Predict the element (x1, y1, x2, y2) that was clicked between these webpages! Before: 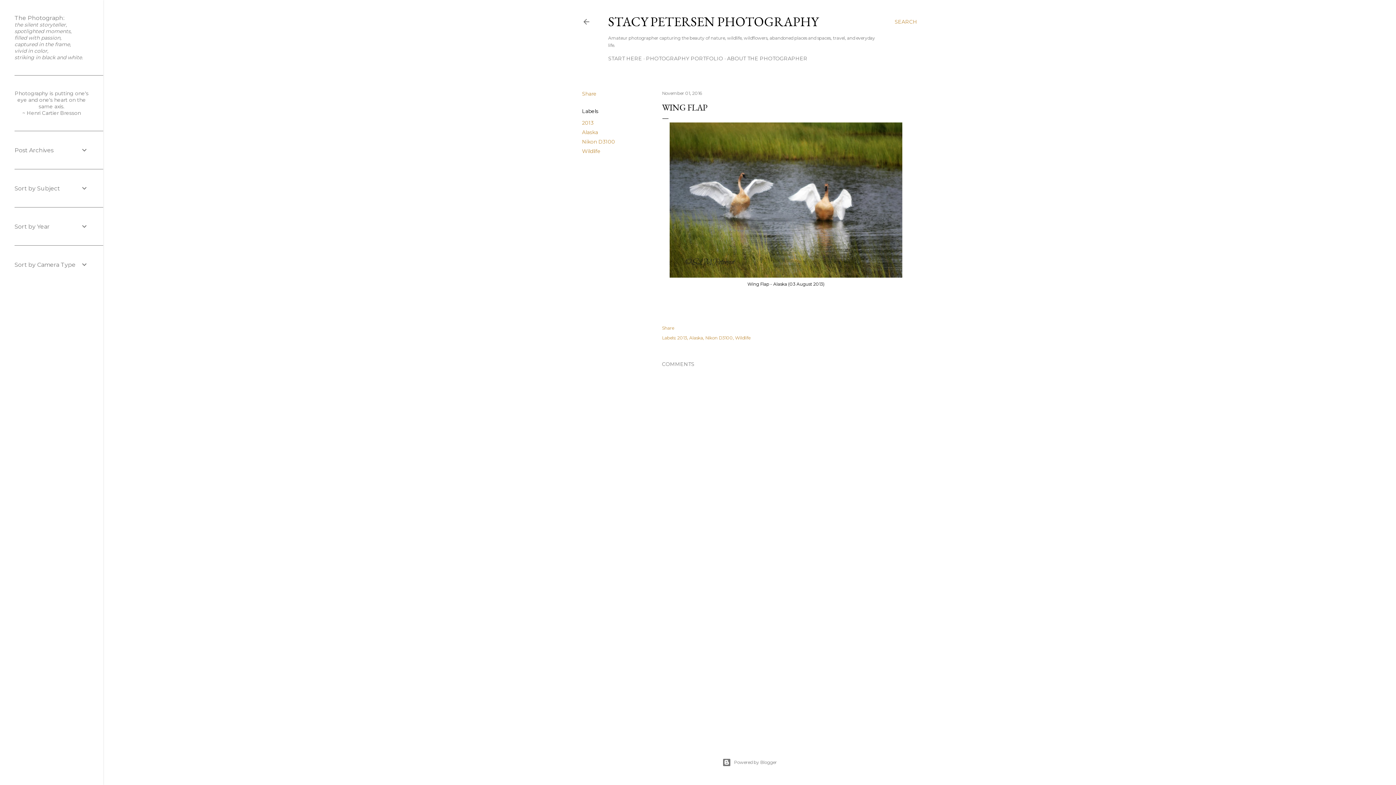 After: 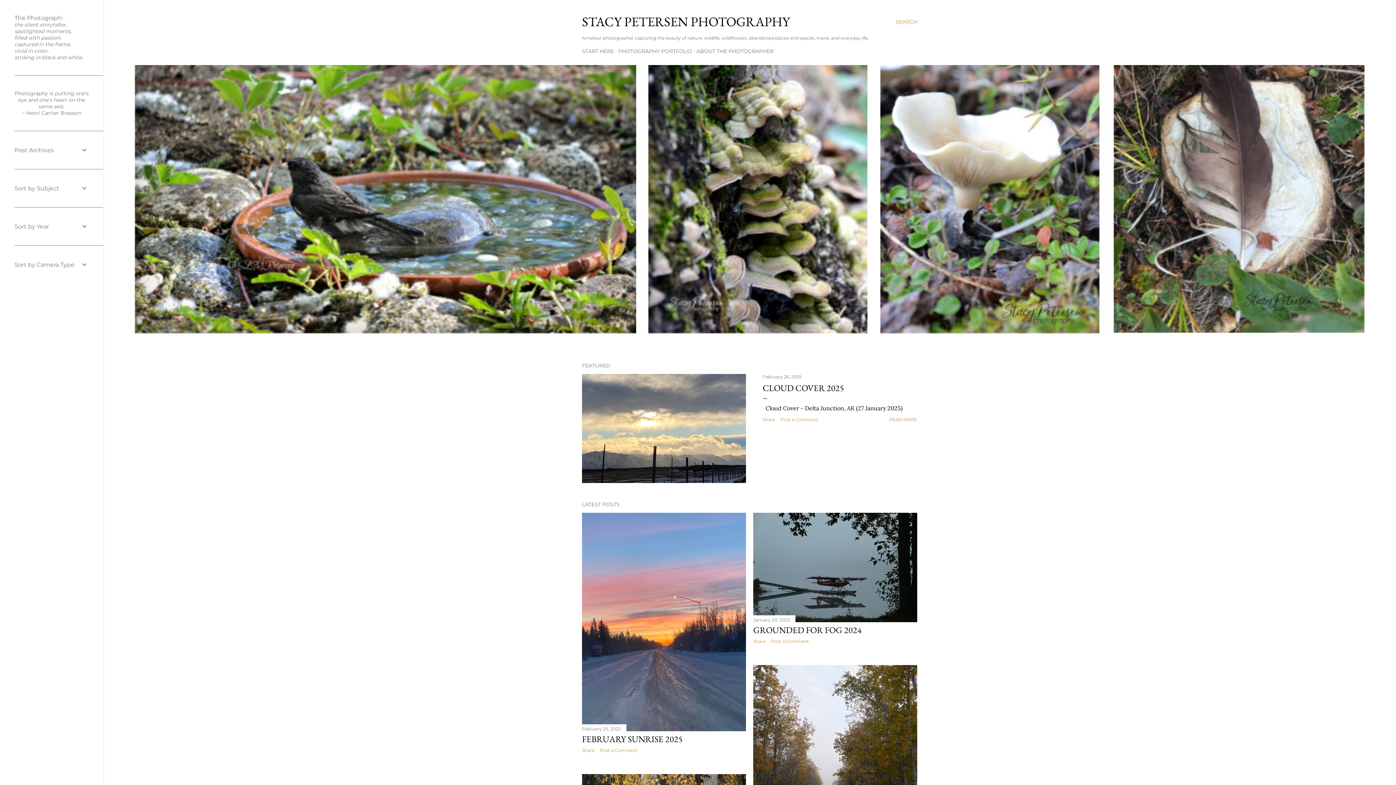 Action: bbox: (582, 18, 590, 28)